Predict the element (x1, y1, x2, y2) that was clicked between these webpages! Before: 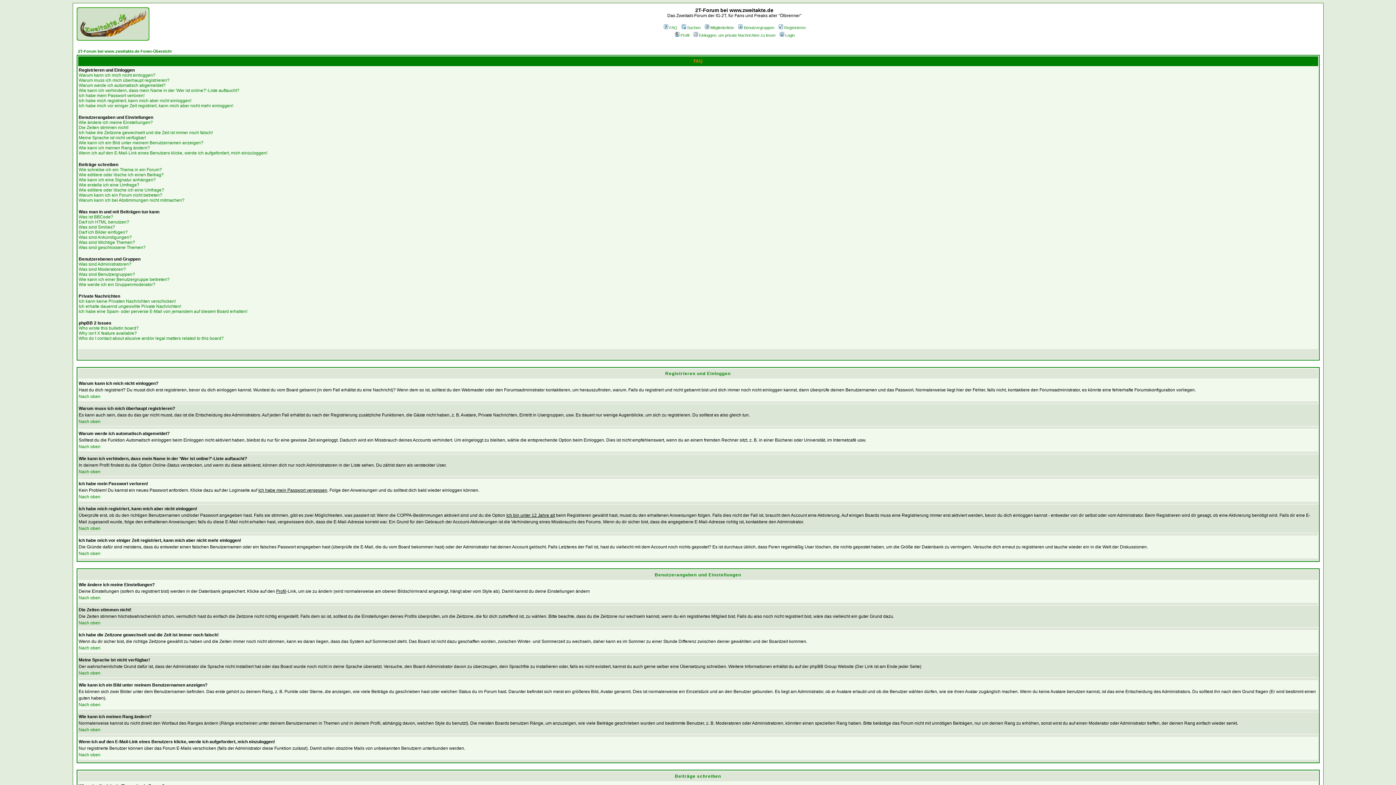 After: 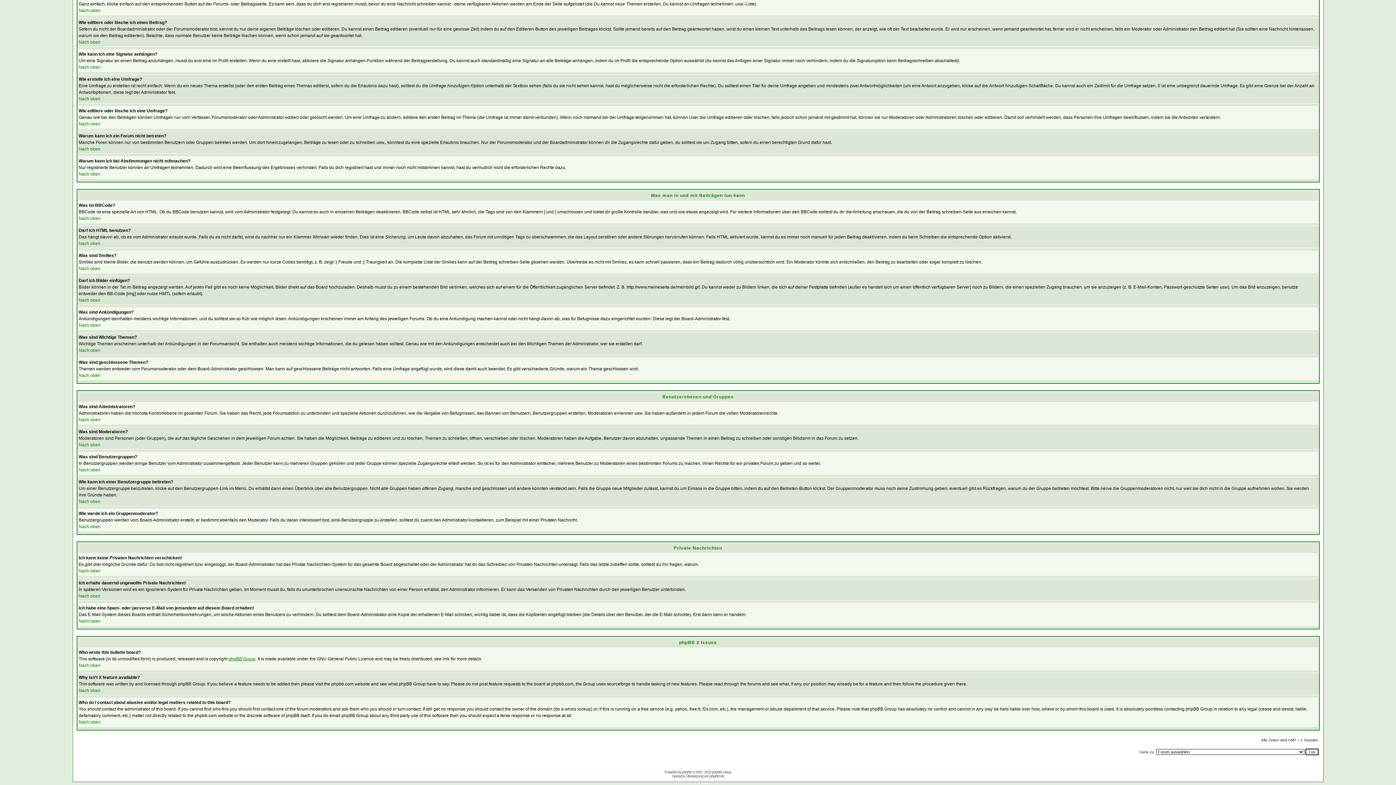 Action: label: Who do I contact about abusive and/or legal matters related to this board? bbox: (78, 336, 223, 341)